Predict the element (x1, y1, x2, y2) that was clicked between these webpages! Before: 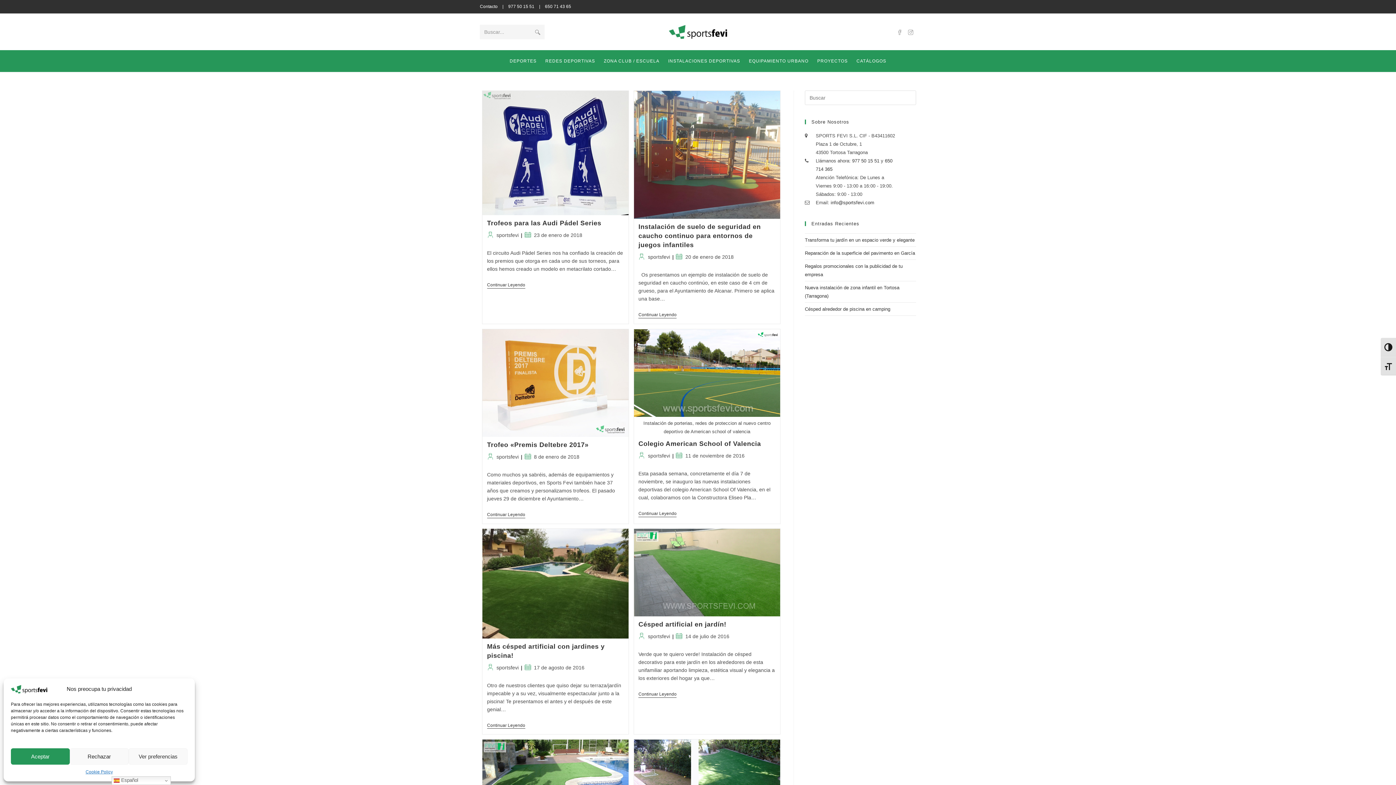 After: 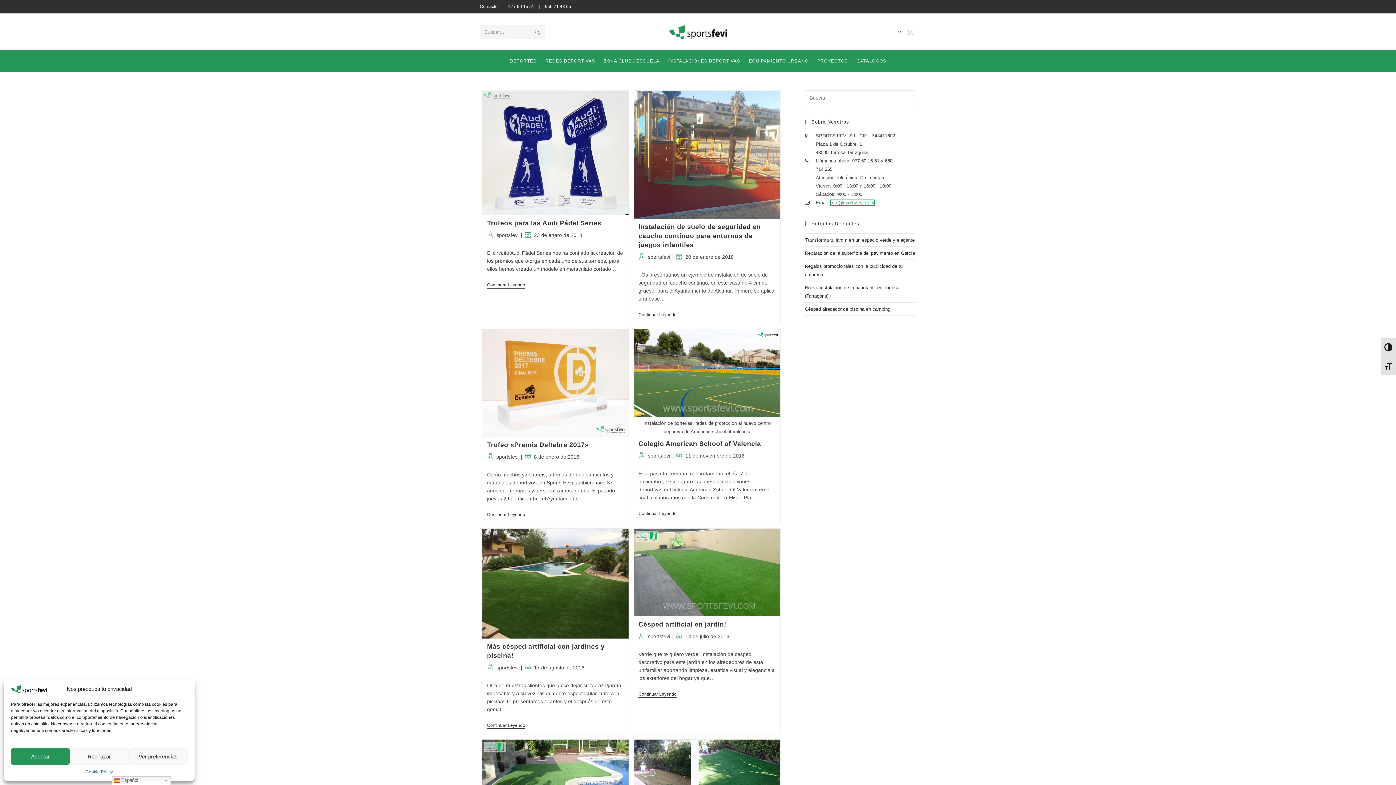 Action: bbox: (830, 200, 874, 205) label: info@sportsfevi.com